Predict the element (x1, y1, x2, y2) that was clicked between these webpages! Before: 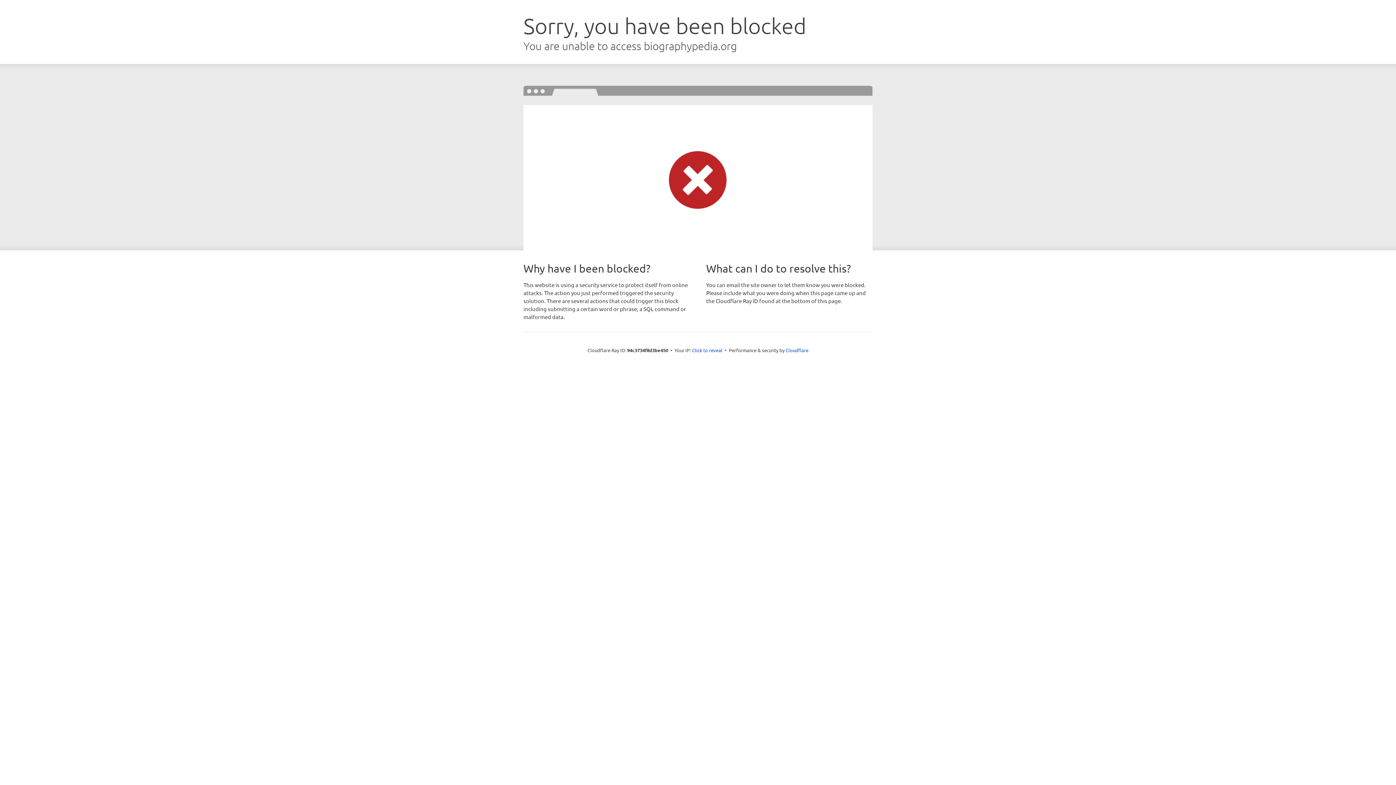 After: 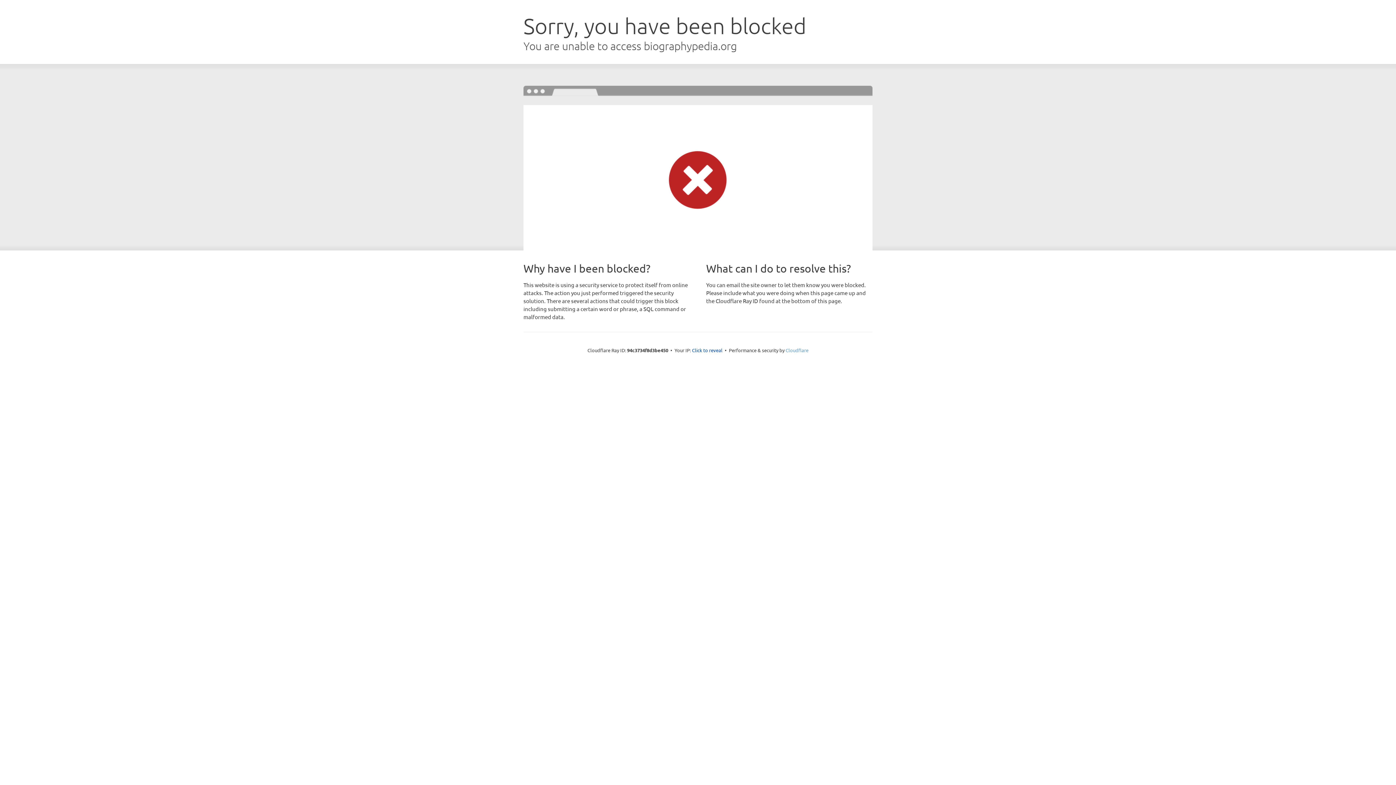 Action: bbox: (785, 347, 808, 353) label: Cloudflare